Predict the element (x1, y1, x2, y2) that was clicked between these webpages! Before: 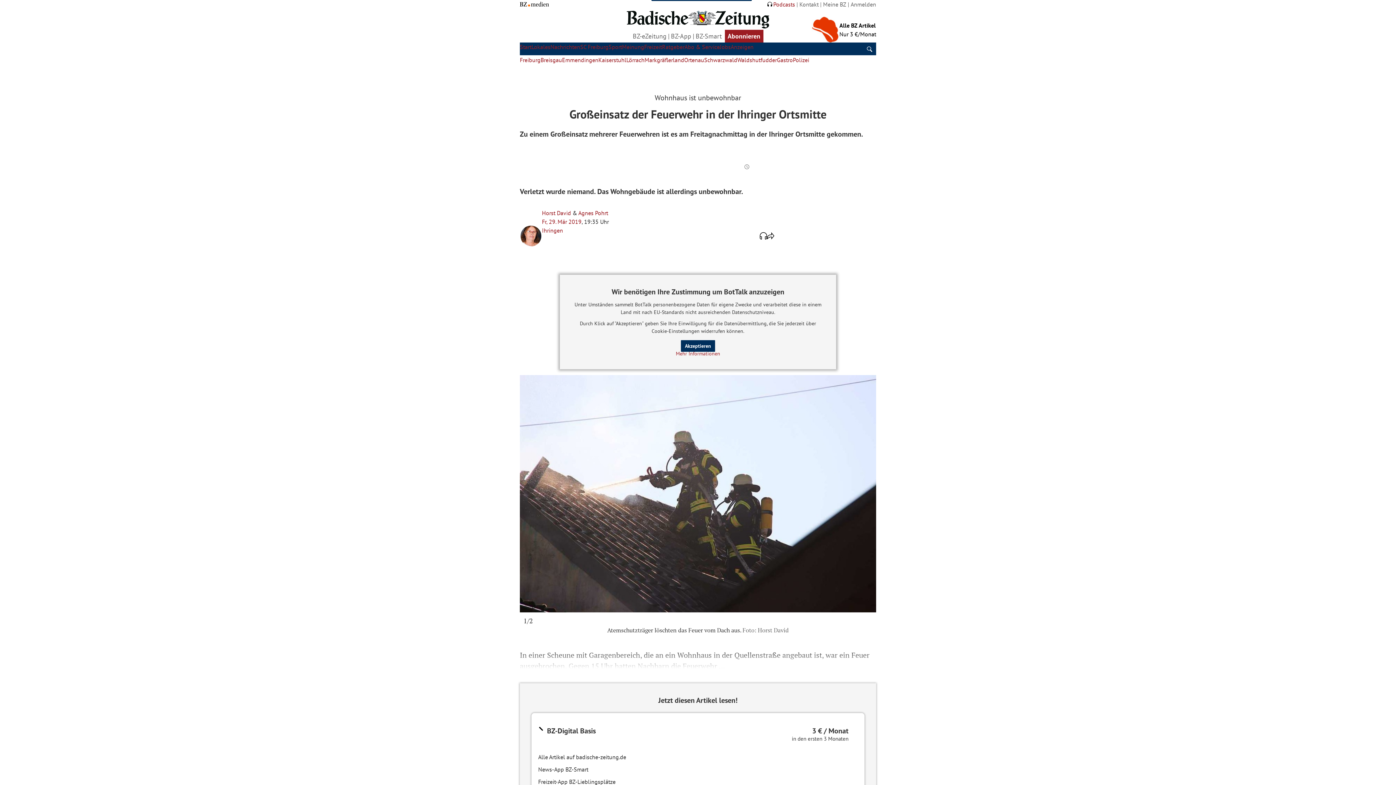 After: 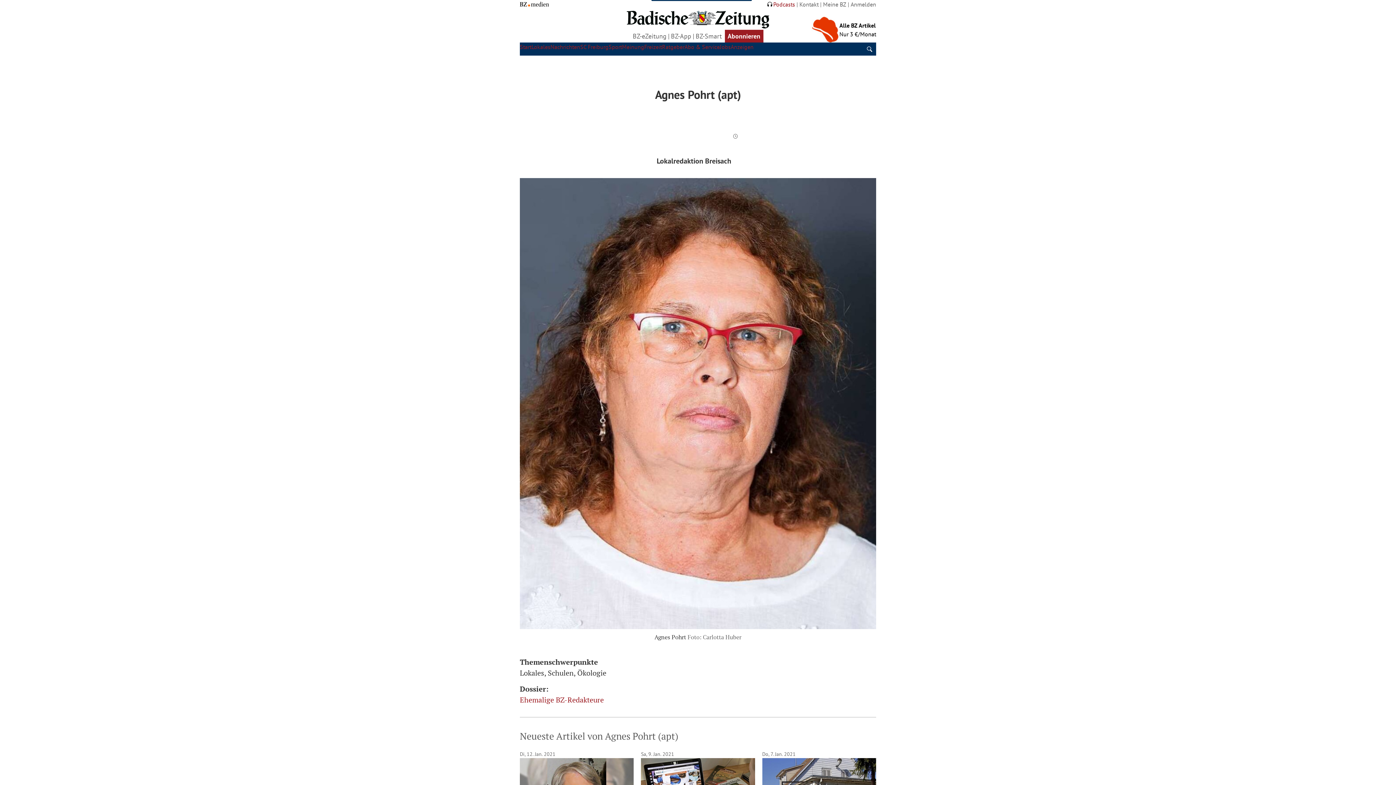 Action: bbox: (520, 225, 542, 247)